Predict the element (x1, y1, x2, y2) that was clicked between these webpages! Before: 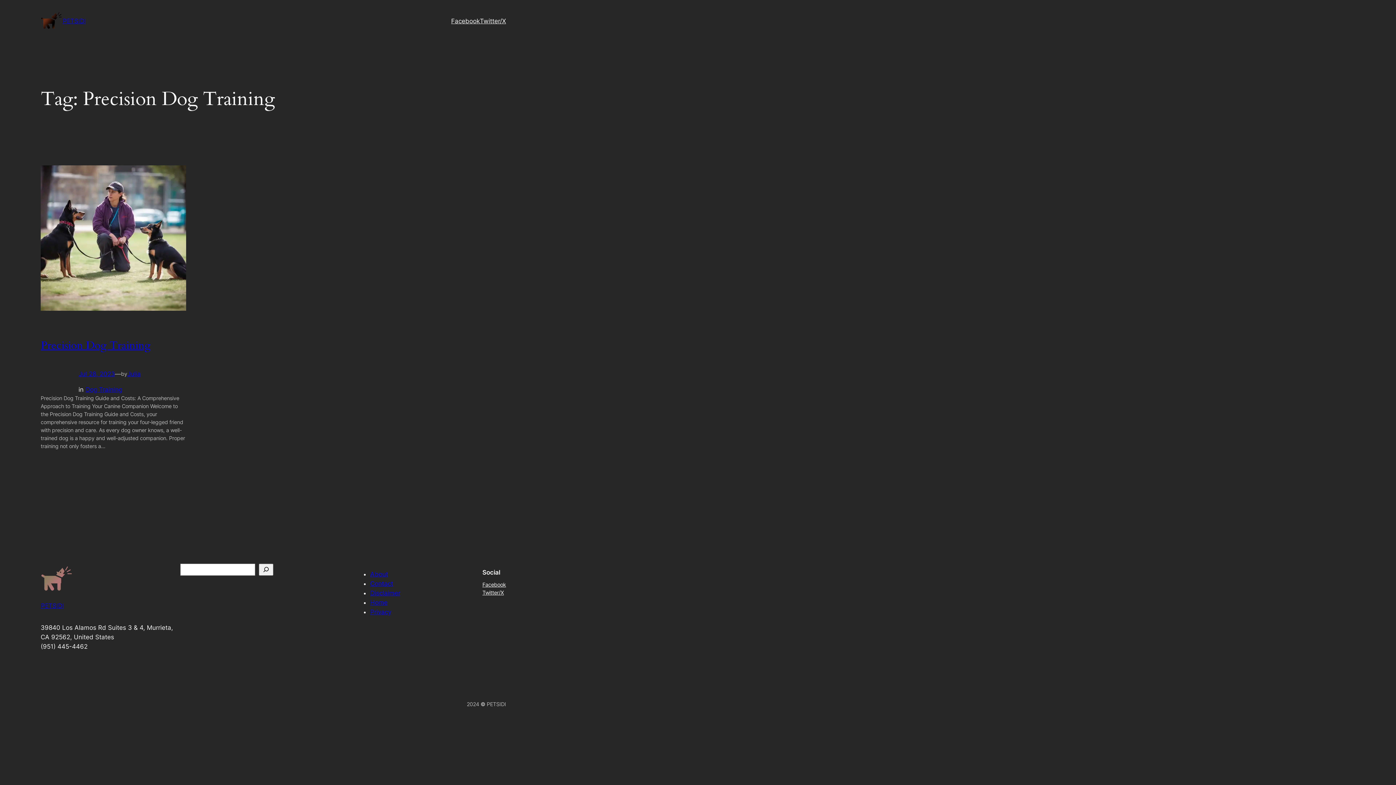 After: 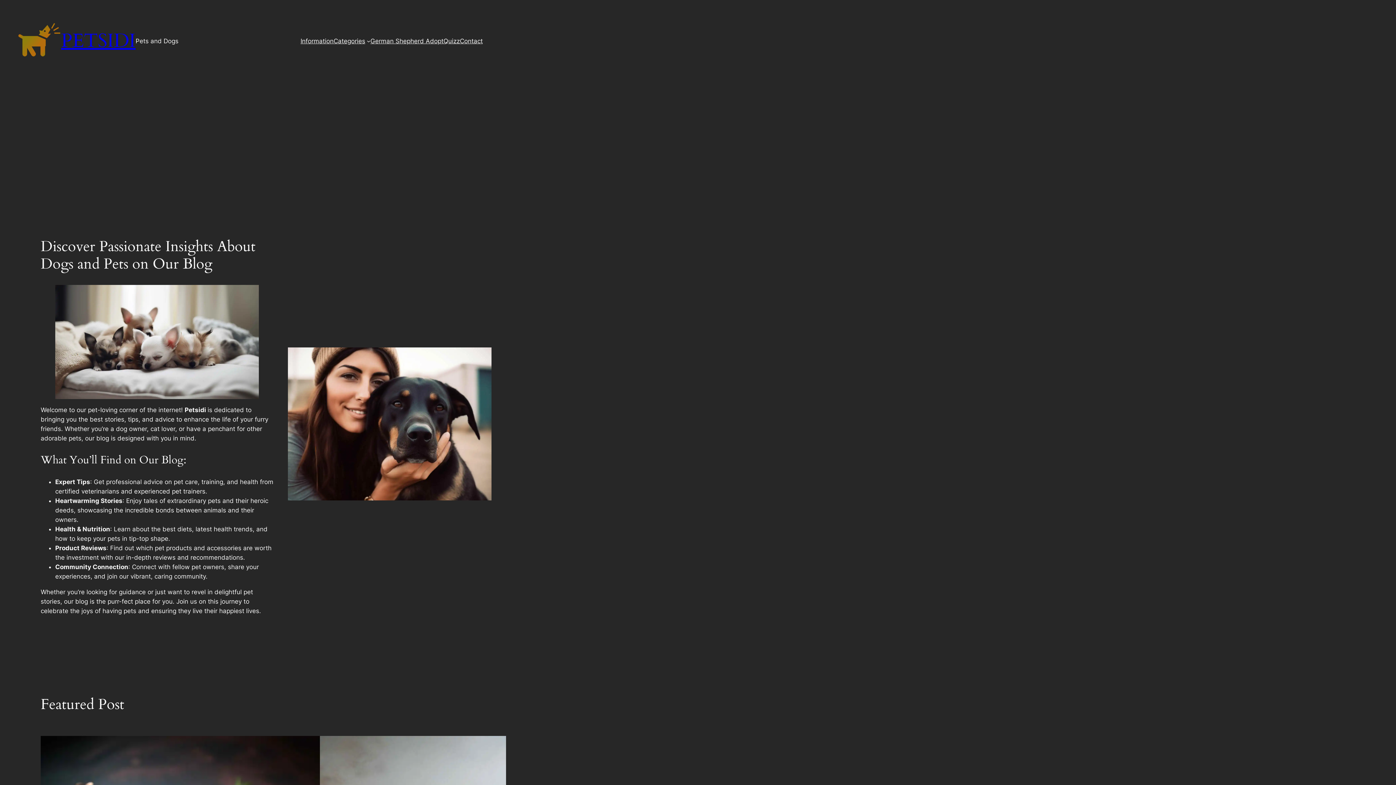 Action: label: PETSIDI bbox: (62, 17, 85, 24)